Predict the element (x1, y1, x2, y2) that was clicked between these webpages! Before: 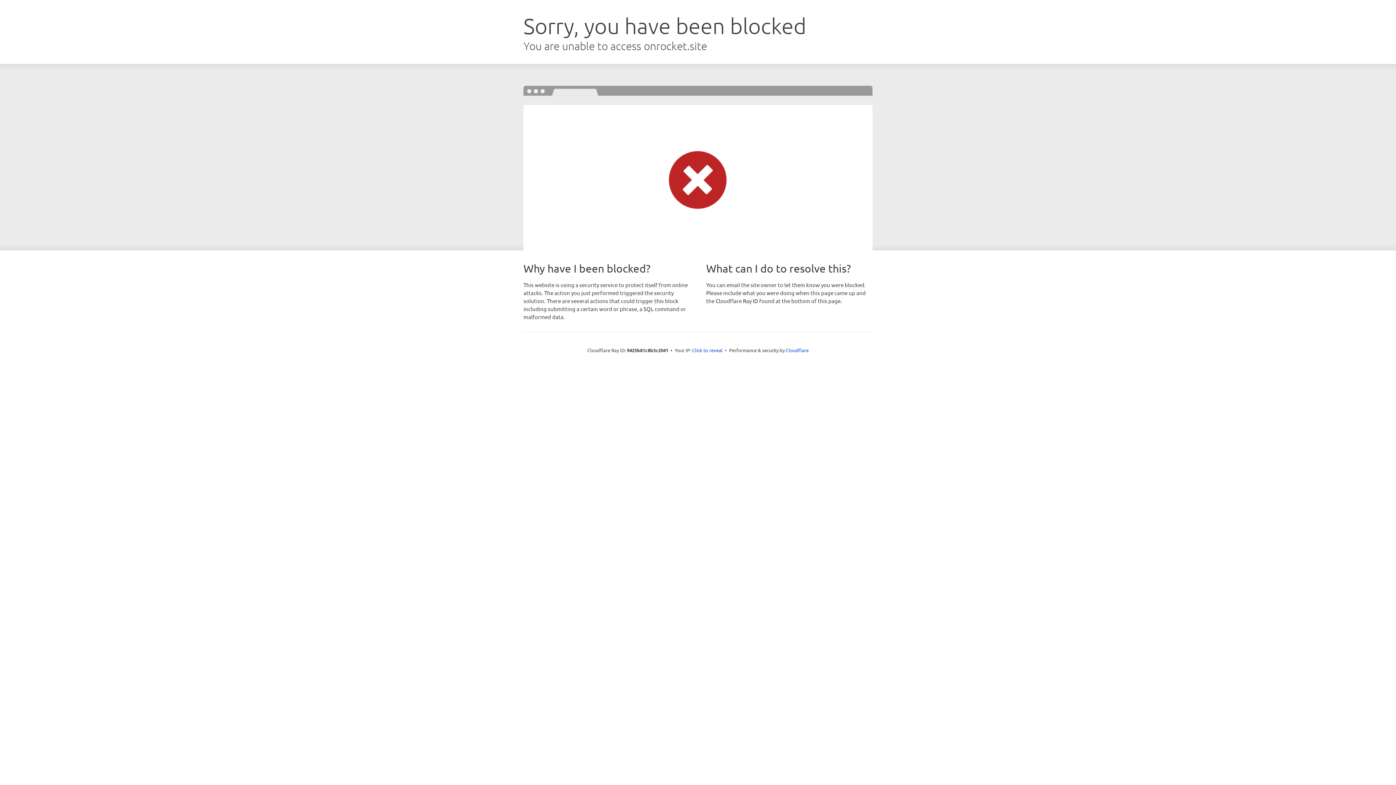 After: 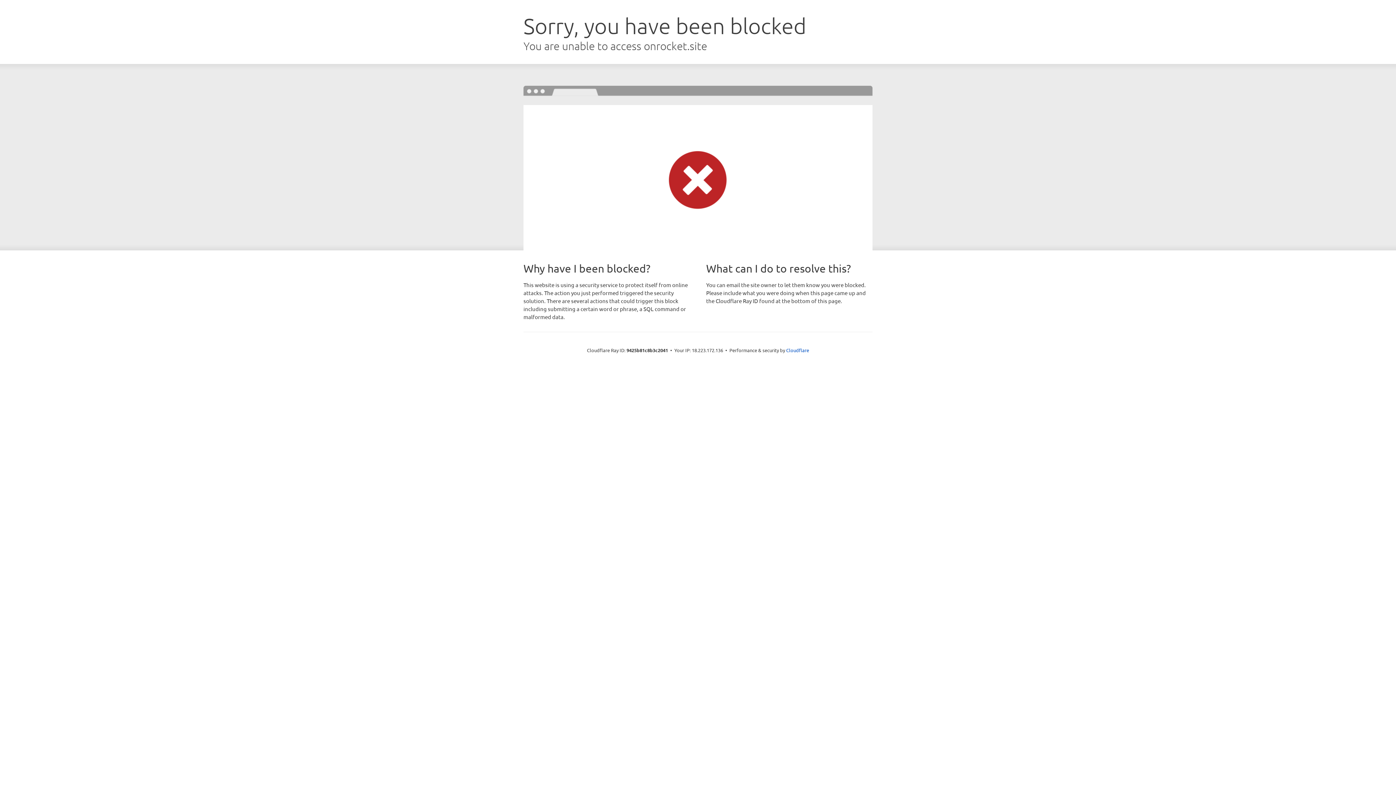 Action: label: Click to reveal bbox: (692, 346, 722, 353)